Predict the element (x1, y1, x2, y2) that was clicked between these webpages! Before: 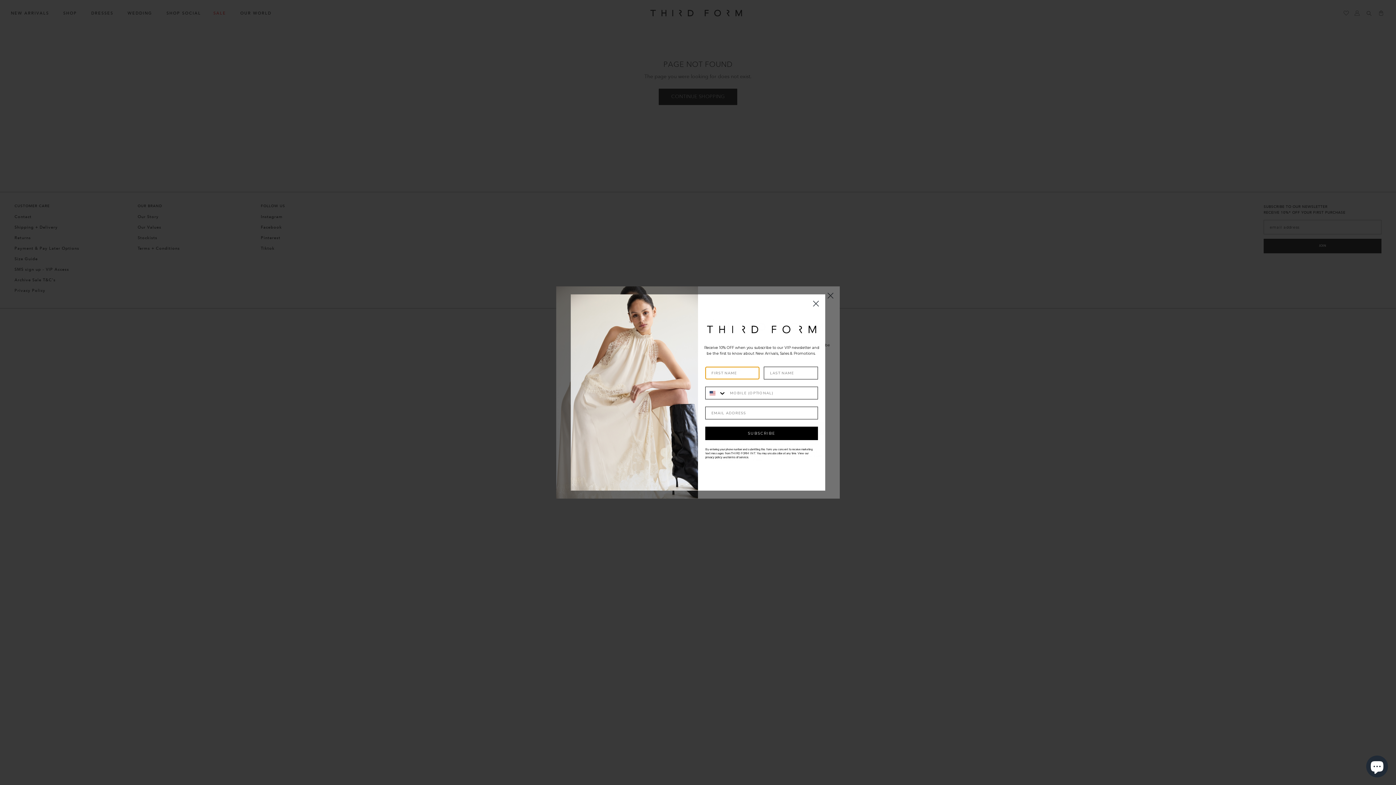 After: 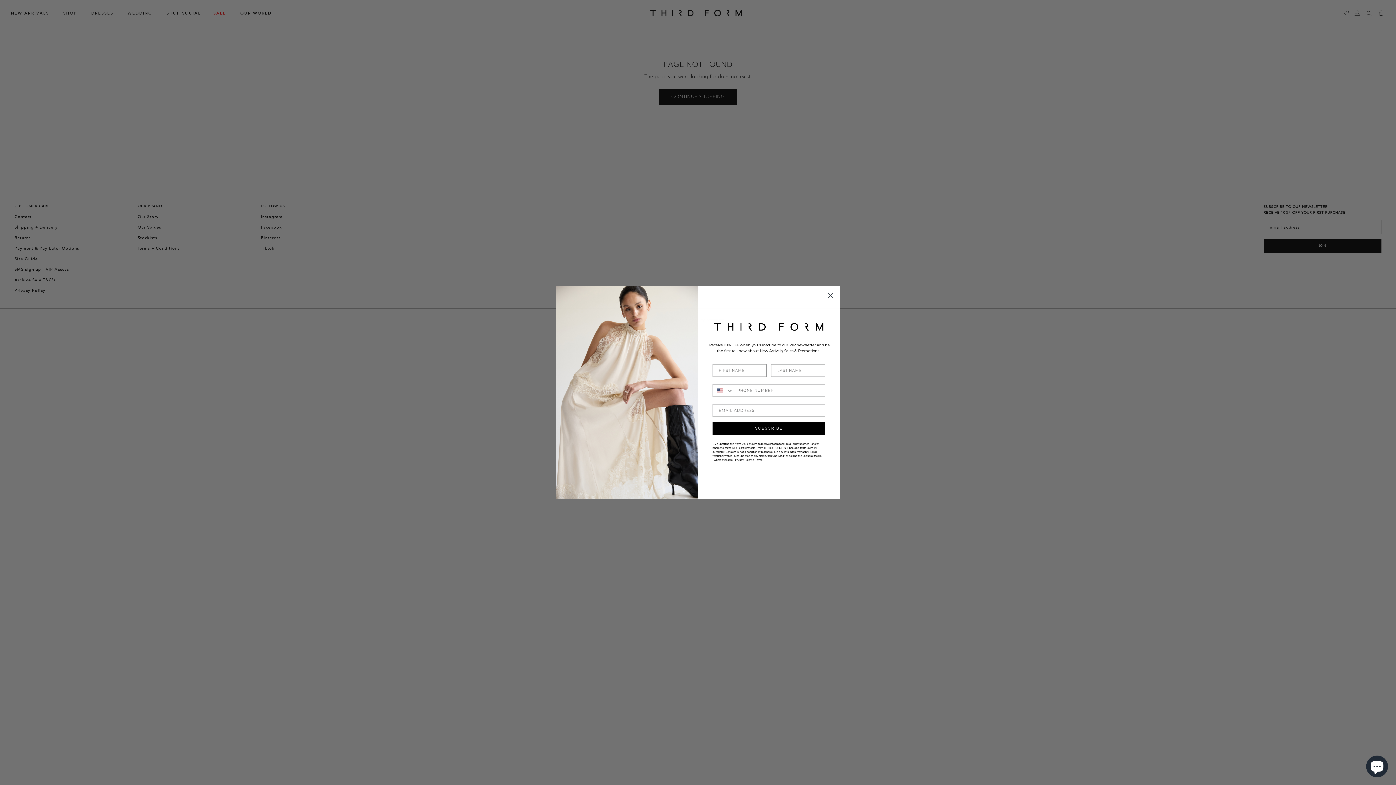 Action: label: Close dialog bbox: (809, 297, 822, 310)